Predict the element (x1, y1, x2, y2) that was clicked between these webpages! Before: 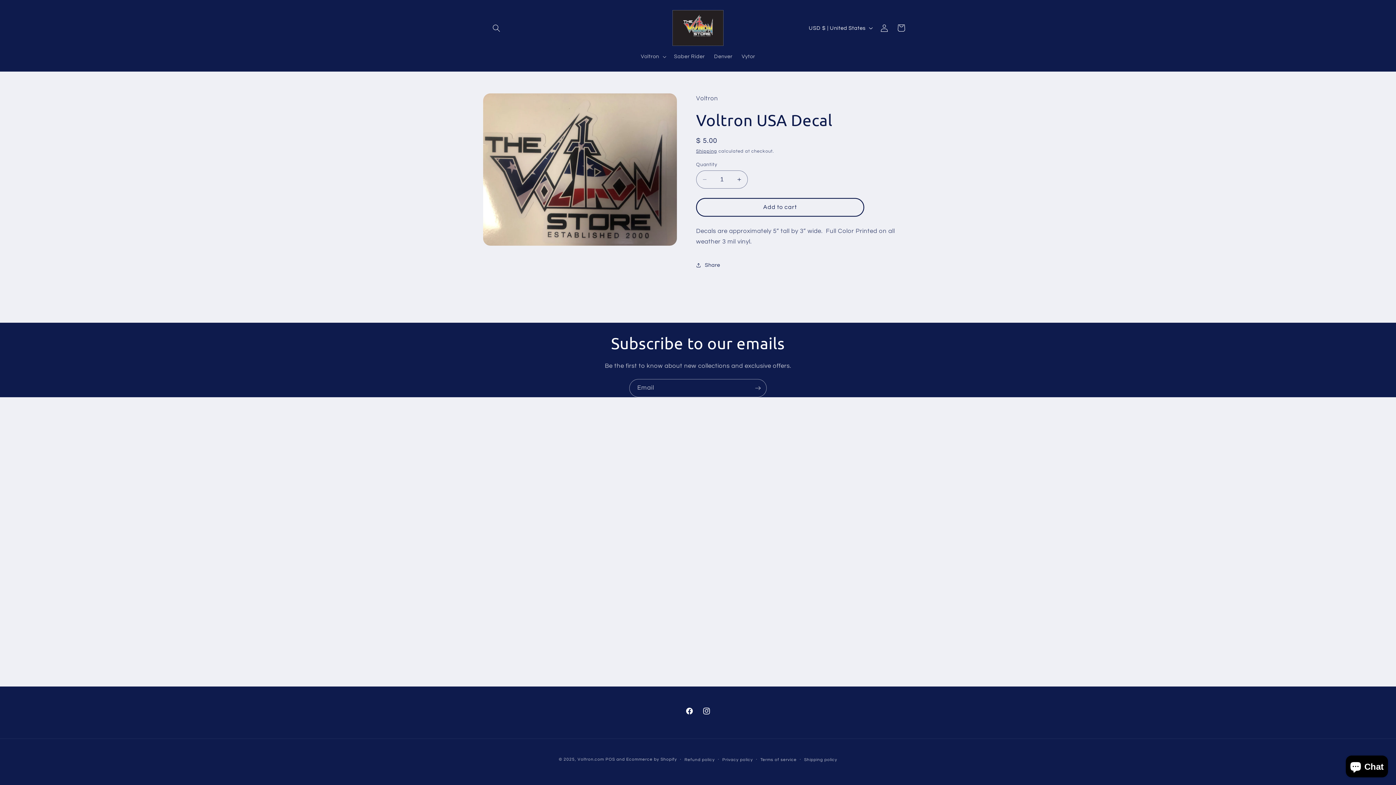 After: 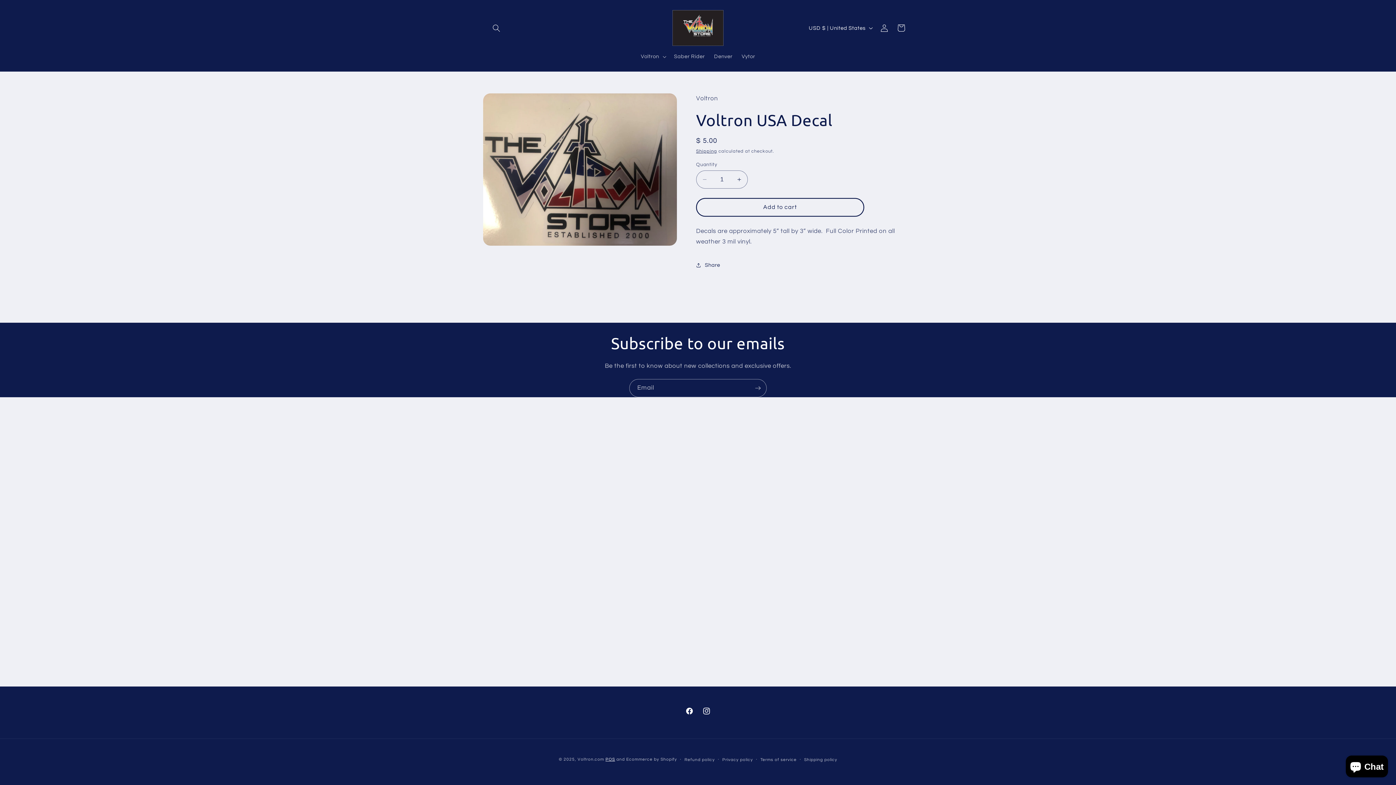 Action: bbox: (605, 757, 615, 761) label: POS